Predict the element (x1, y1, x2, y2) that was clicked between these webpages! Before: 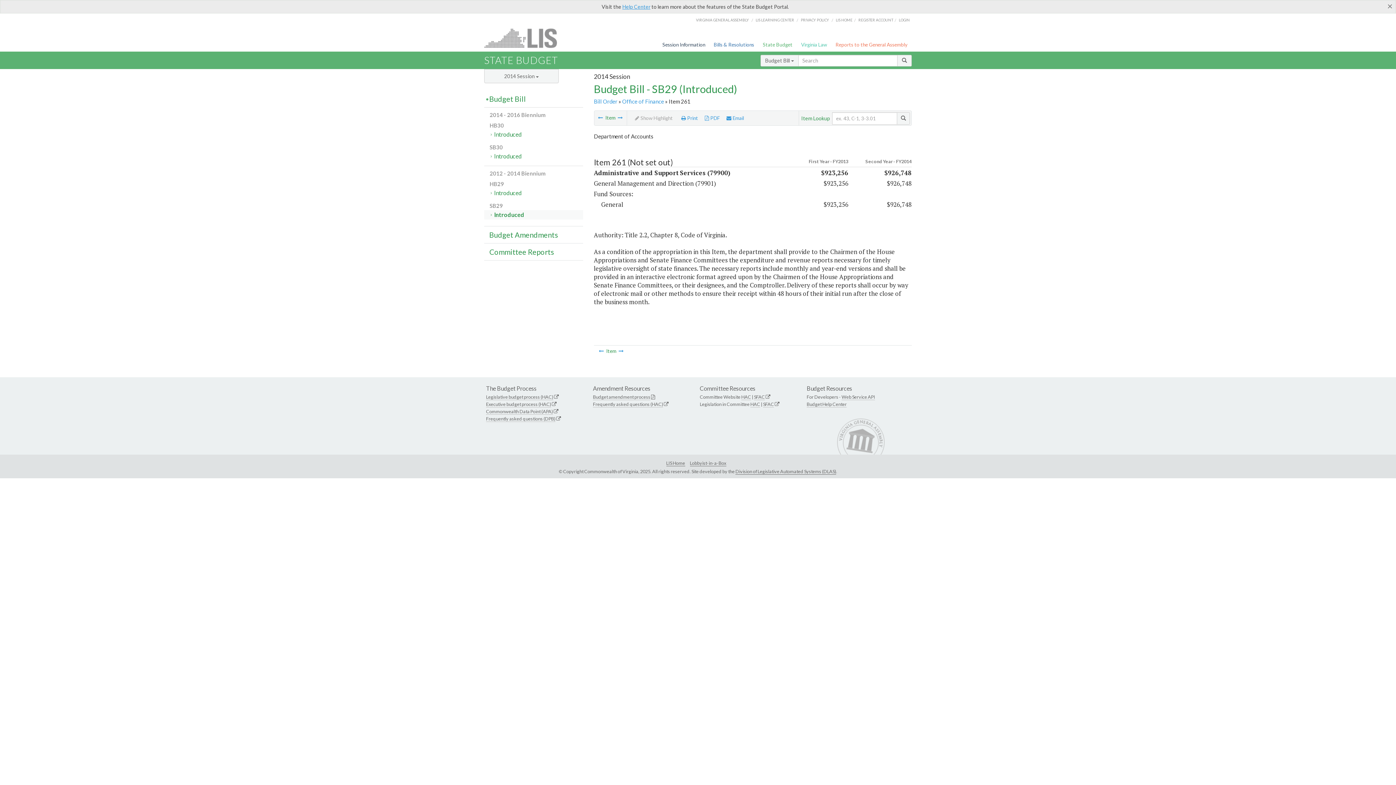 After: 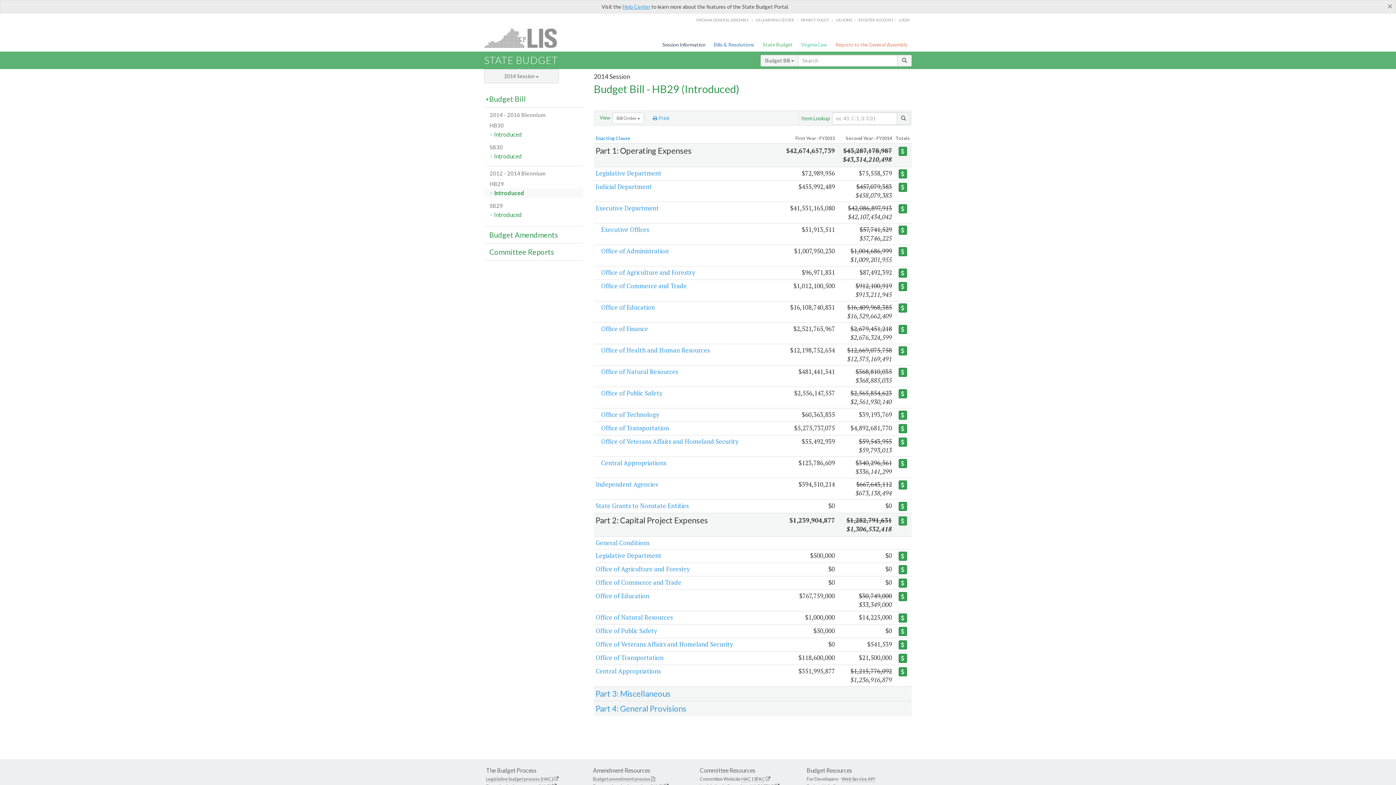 Action: bbox: (484, 188, 583, 197) label: Introduced